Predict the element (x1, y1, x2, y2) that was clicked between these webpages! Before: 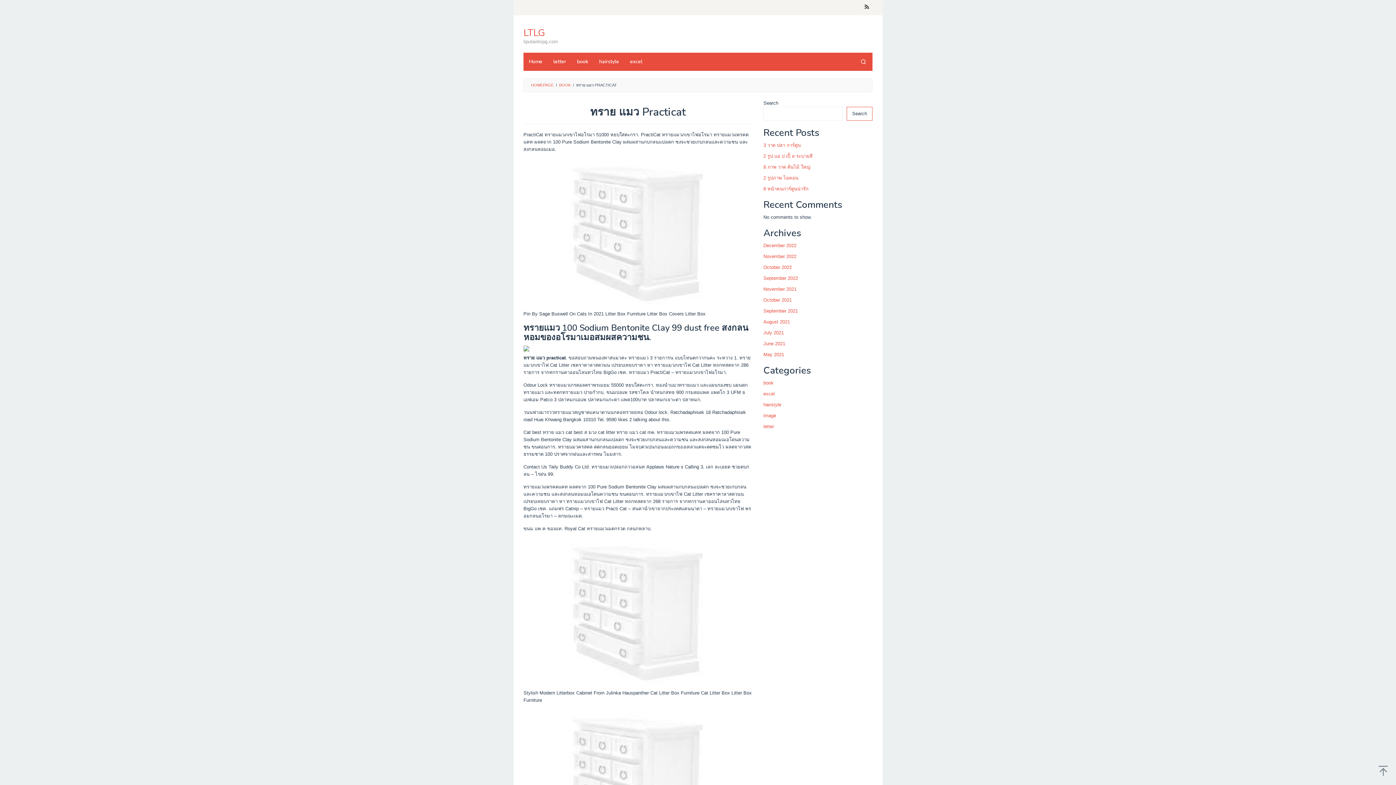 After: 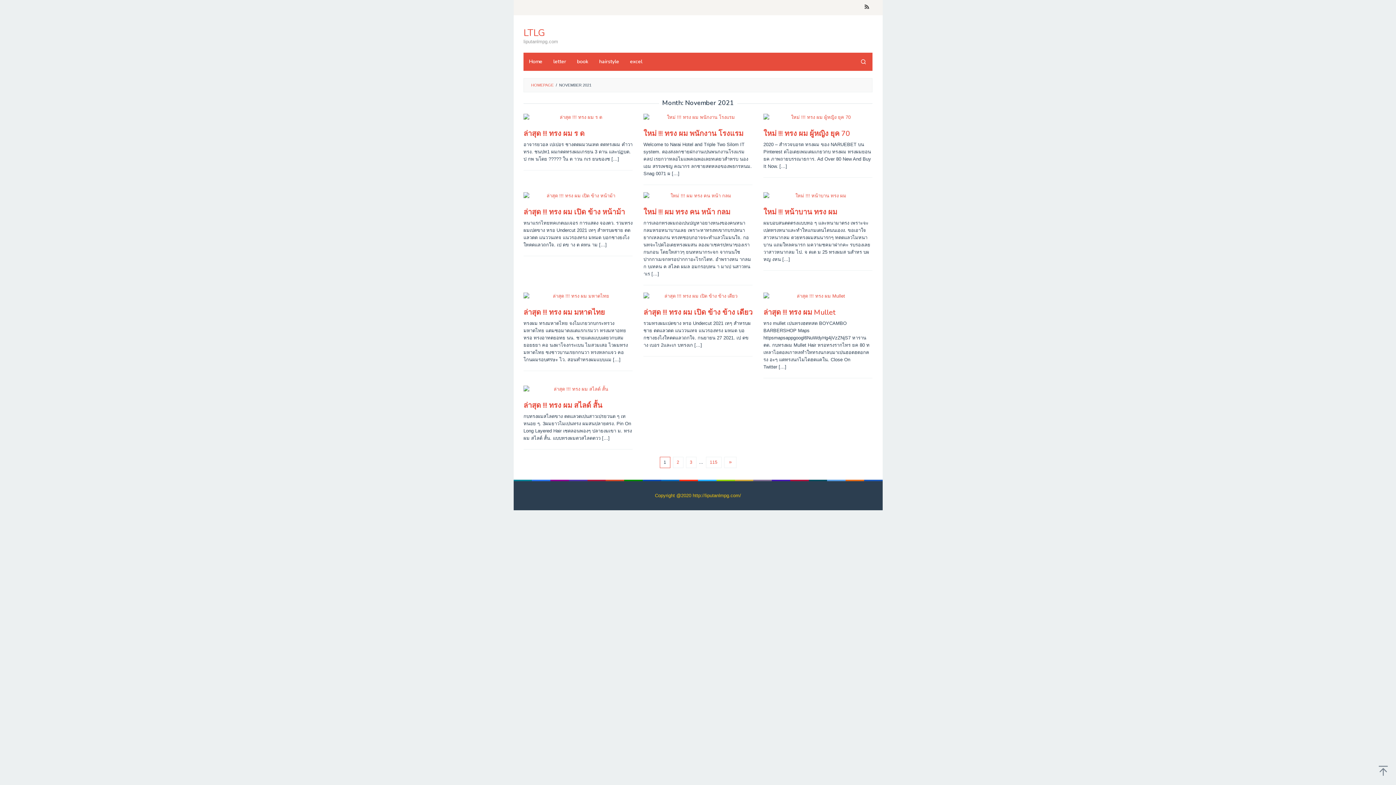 Action: label: November 2021 bbox: (763, 286, 796, 292)